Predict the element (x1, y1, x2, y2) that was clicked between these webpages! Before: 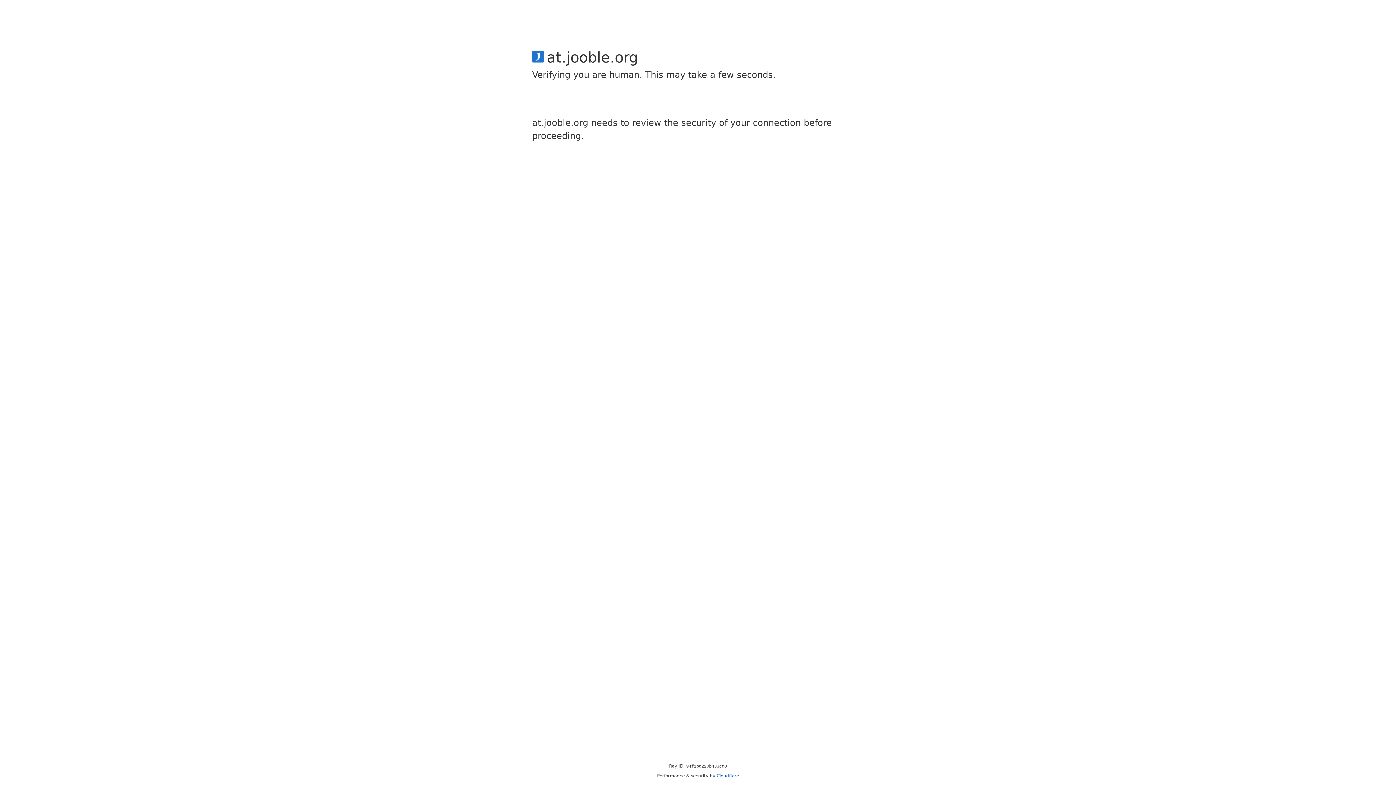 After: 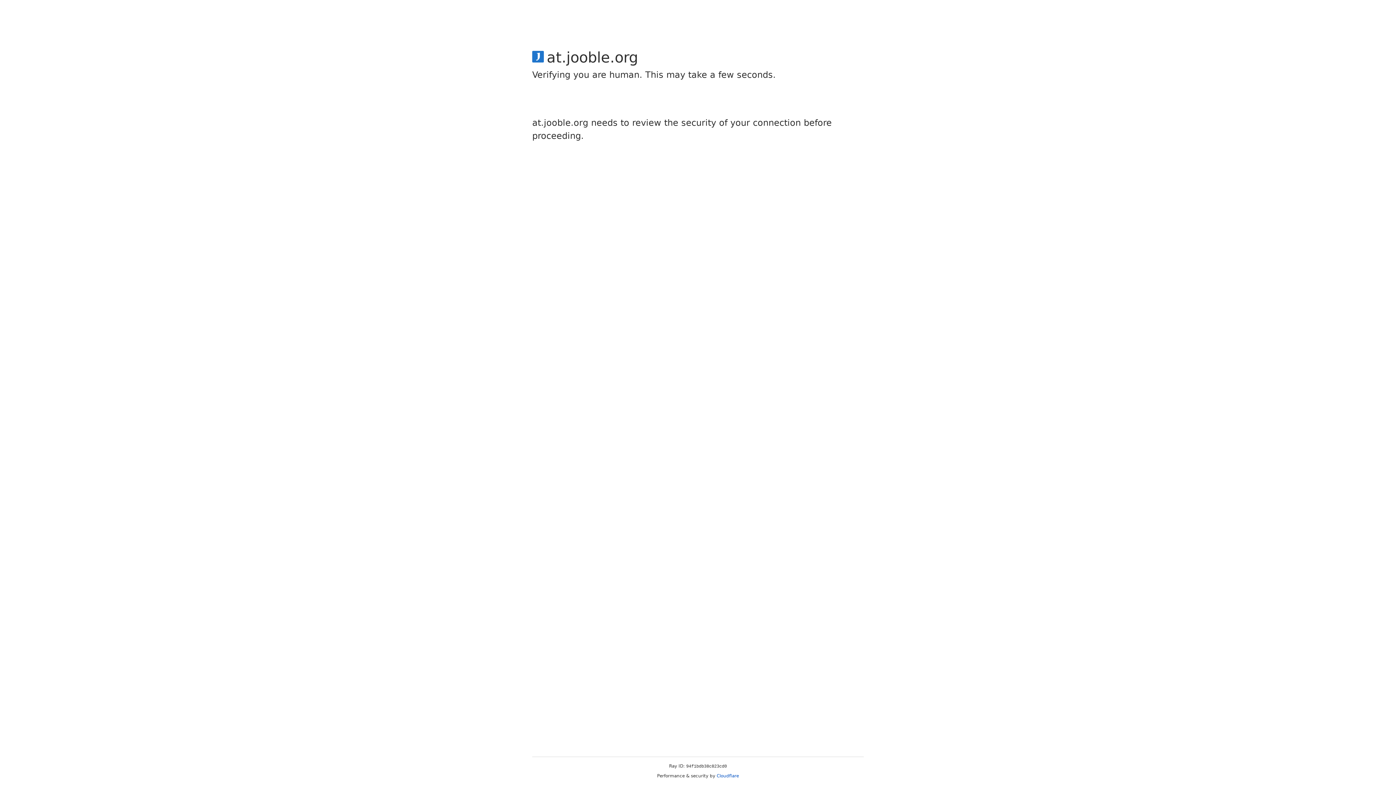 Action: bbox: (716, 773, 739, 778) label: Cloudflare